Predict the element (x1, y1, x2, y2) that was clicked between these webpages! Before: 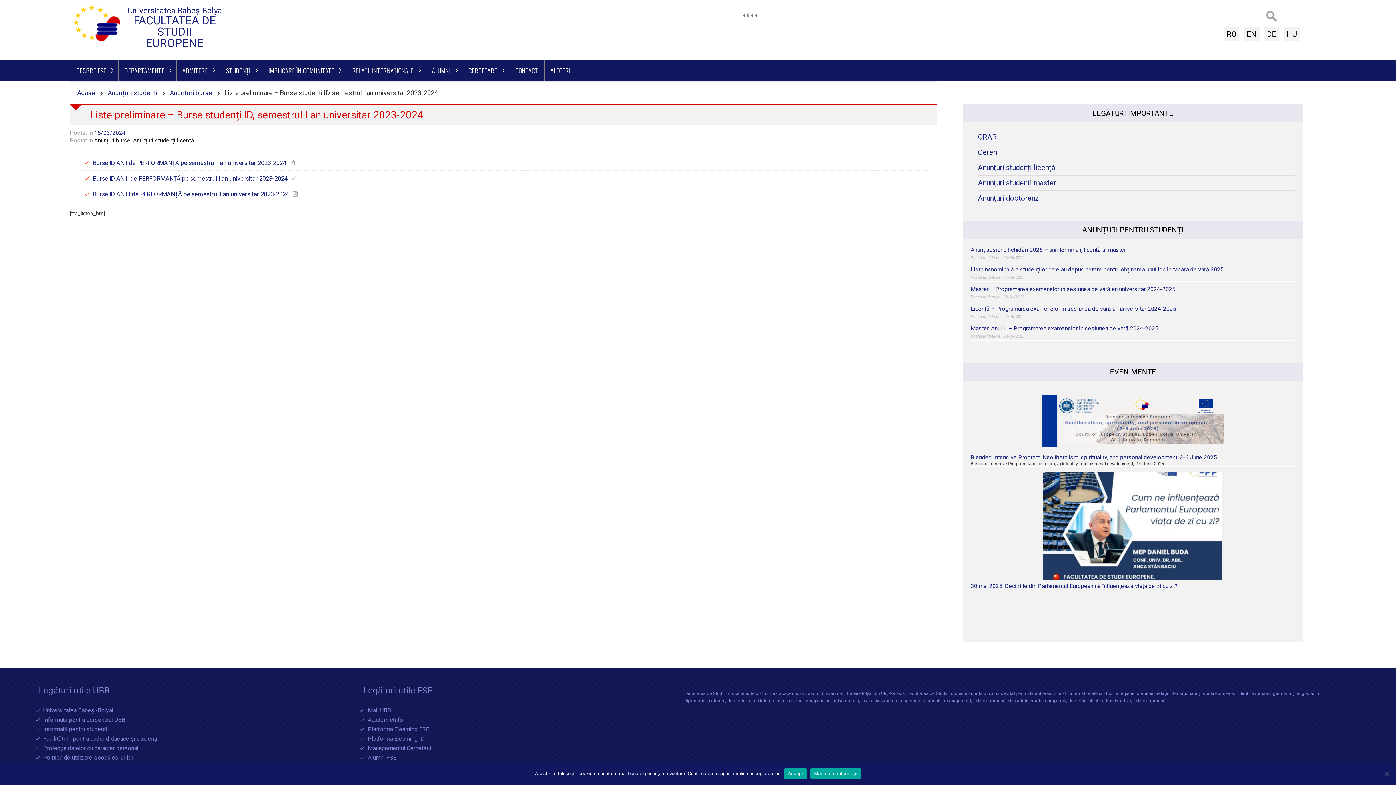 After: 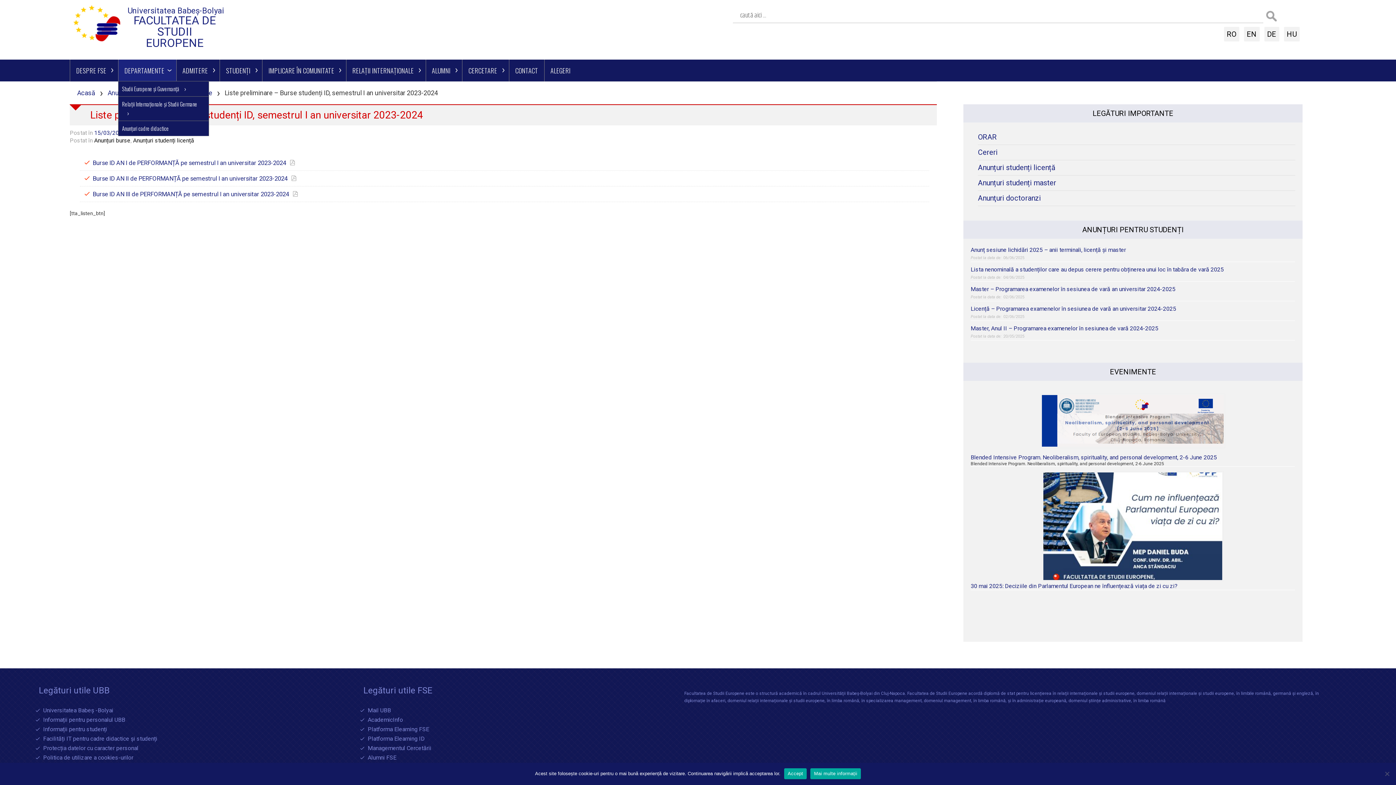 Action: label: DEPARTAMENTE bbox: (118, 59, 176, 81)